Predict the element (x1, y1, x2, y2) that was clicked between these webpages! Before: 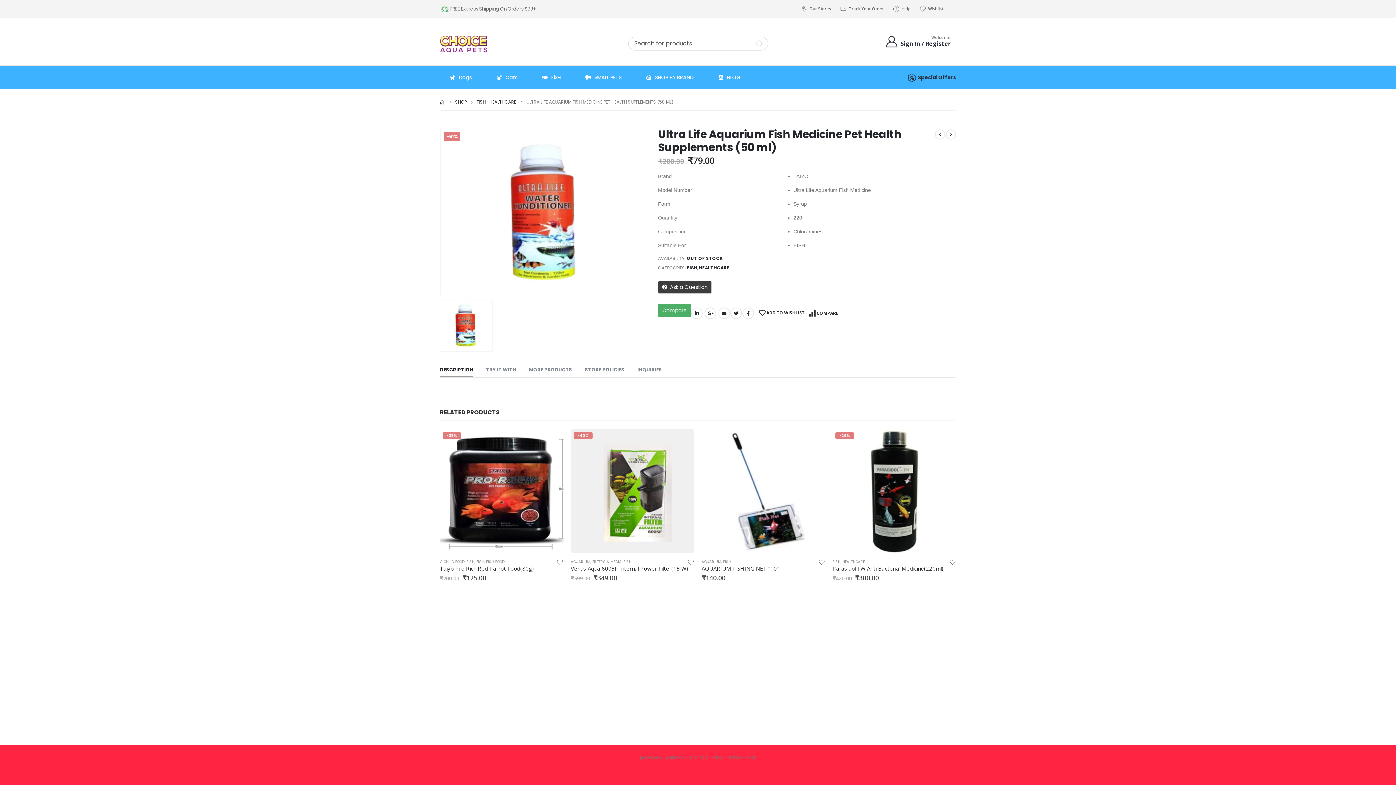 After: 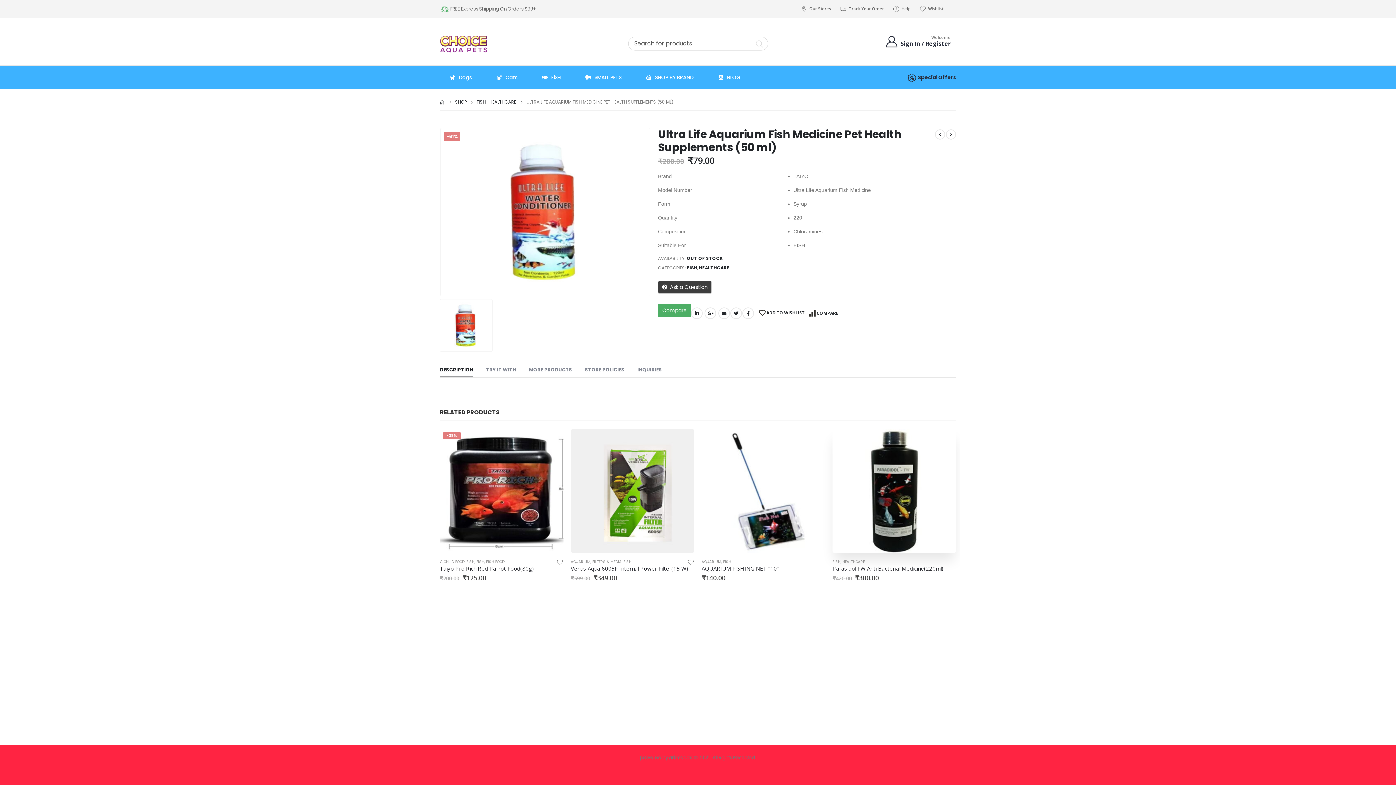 Action: label: Add to wishlist bbox: (949, 558, 956, 564)